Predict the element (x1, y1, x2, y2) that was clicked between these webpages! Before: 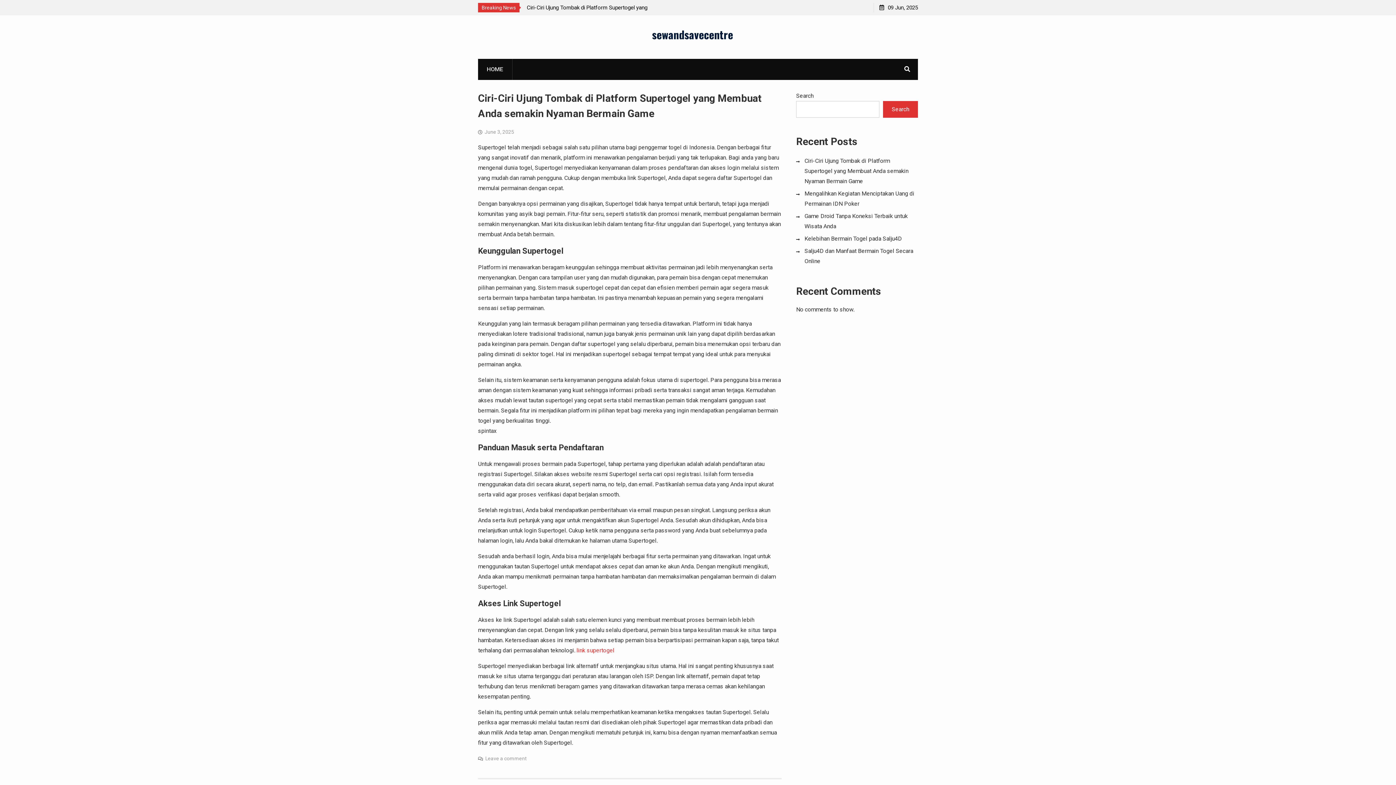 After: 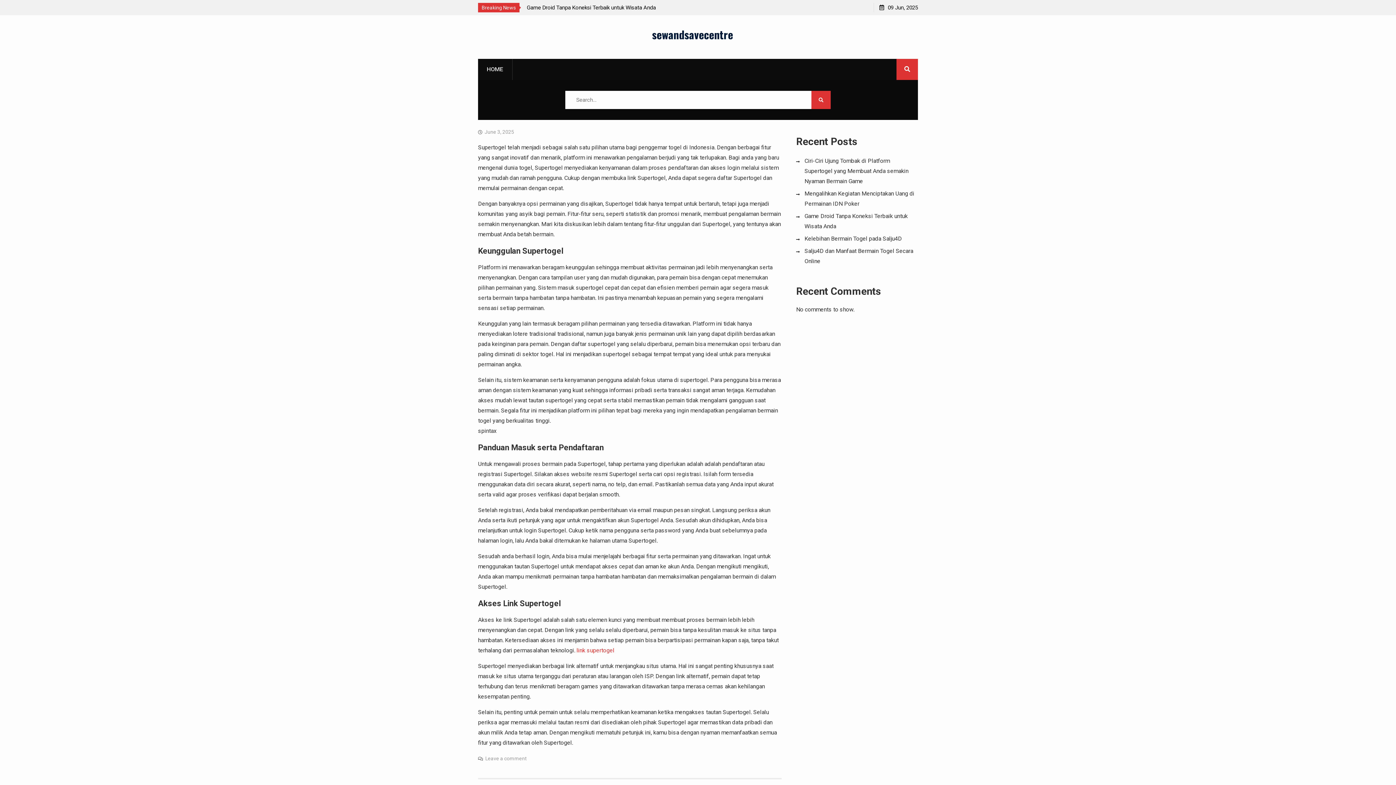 Action: bbox: (896, 58, 918, 80)